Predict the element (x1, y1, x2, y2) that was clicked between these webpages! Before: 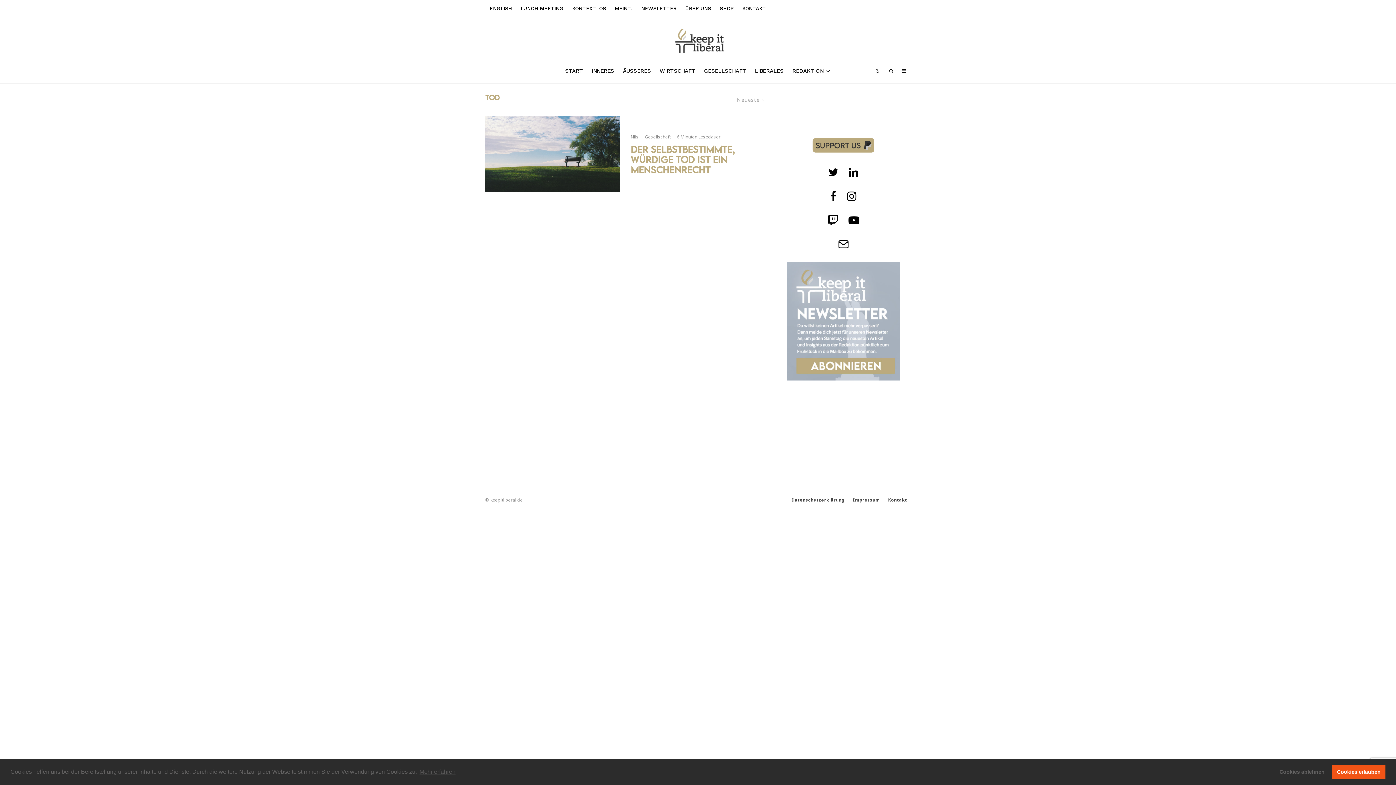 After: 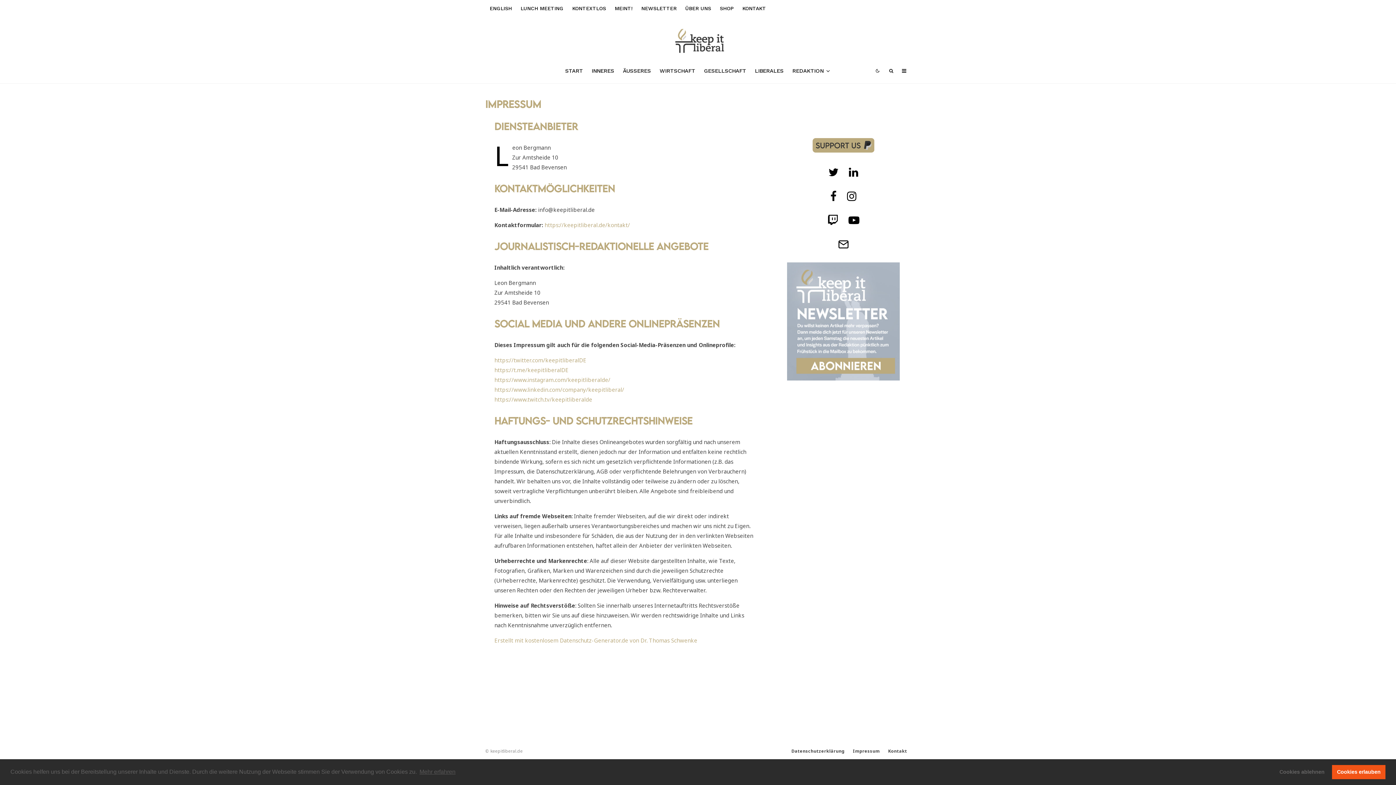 Action: bbox: (853, 496, 880, 503) label: Impressum